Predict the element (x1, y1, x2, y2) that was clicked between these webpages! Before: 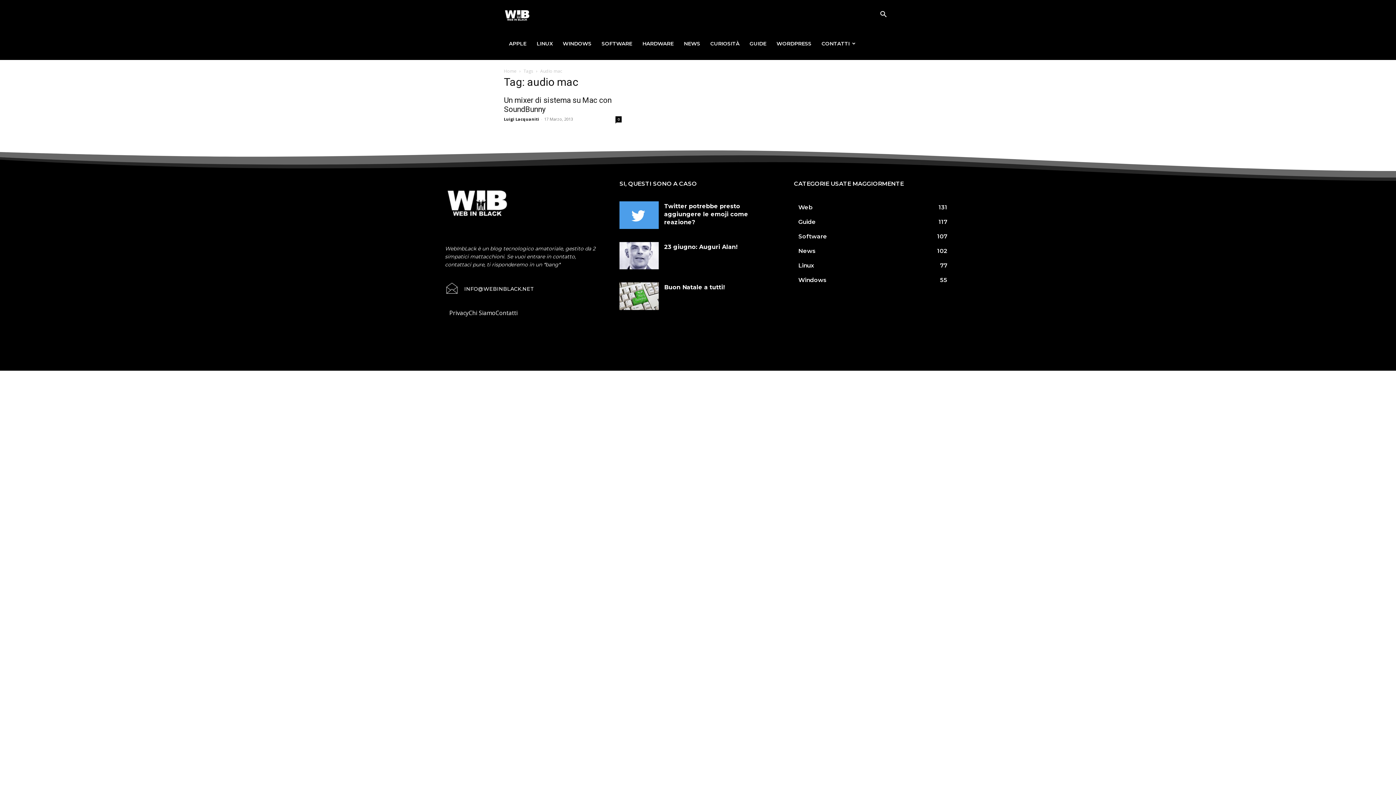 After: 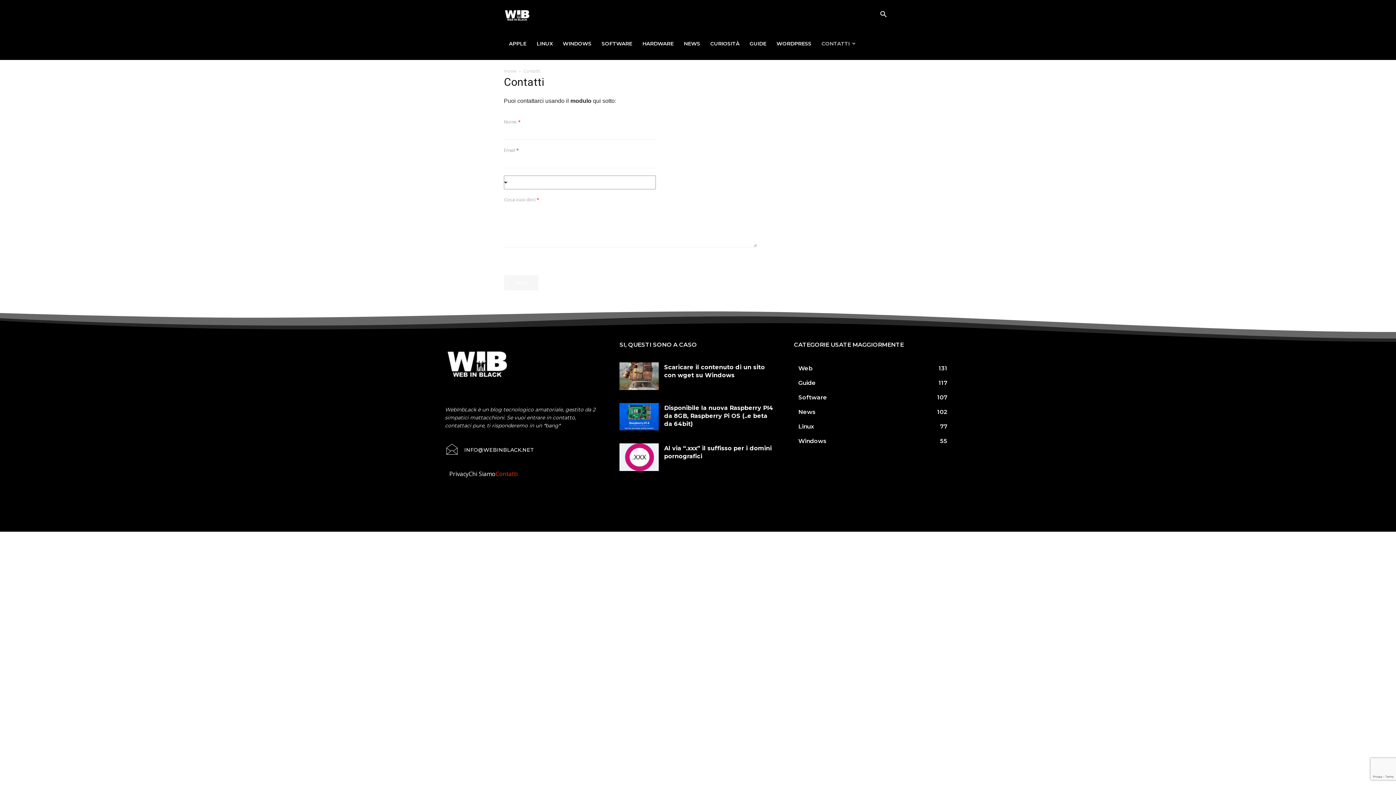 Action: bbox: (495, 307, 517, 318) label: Contatti